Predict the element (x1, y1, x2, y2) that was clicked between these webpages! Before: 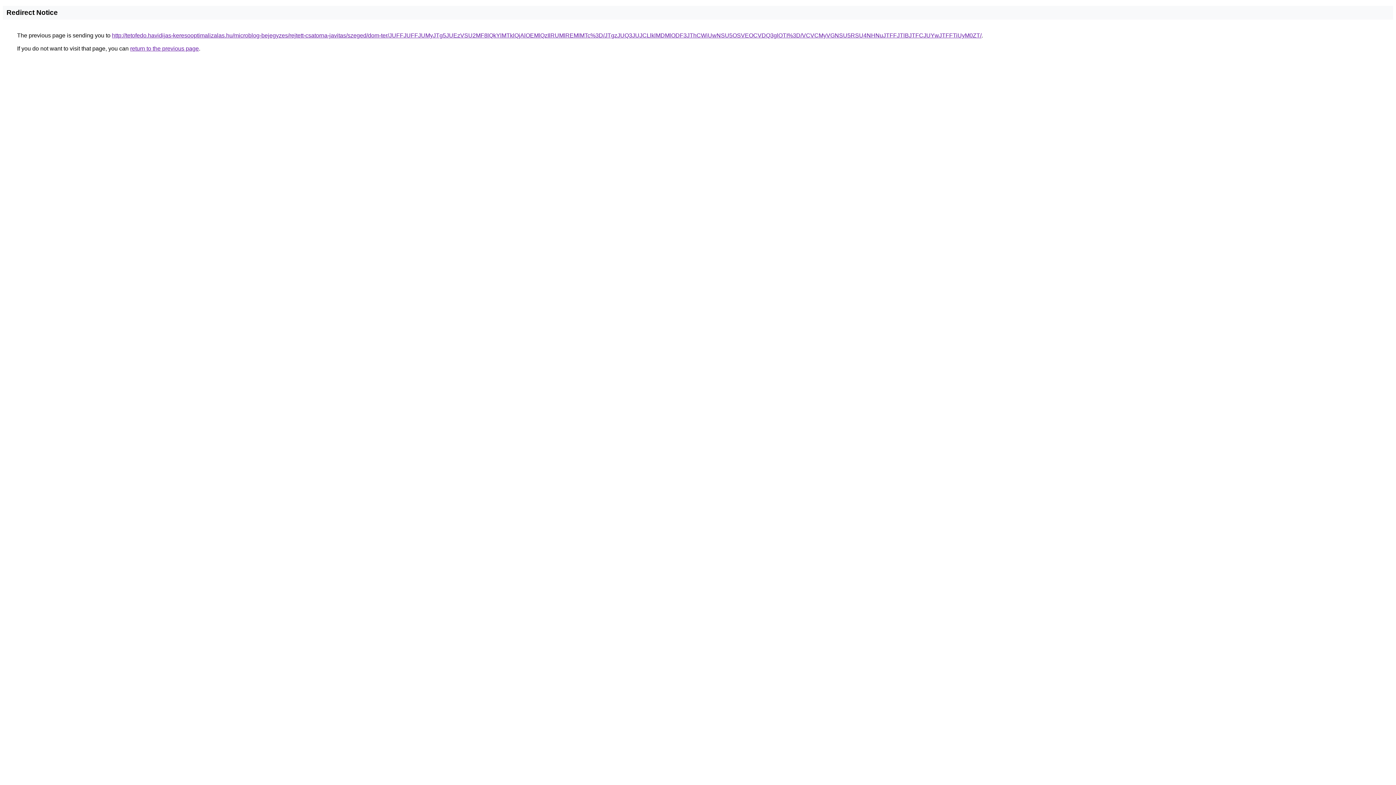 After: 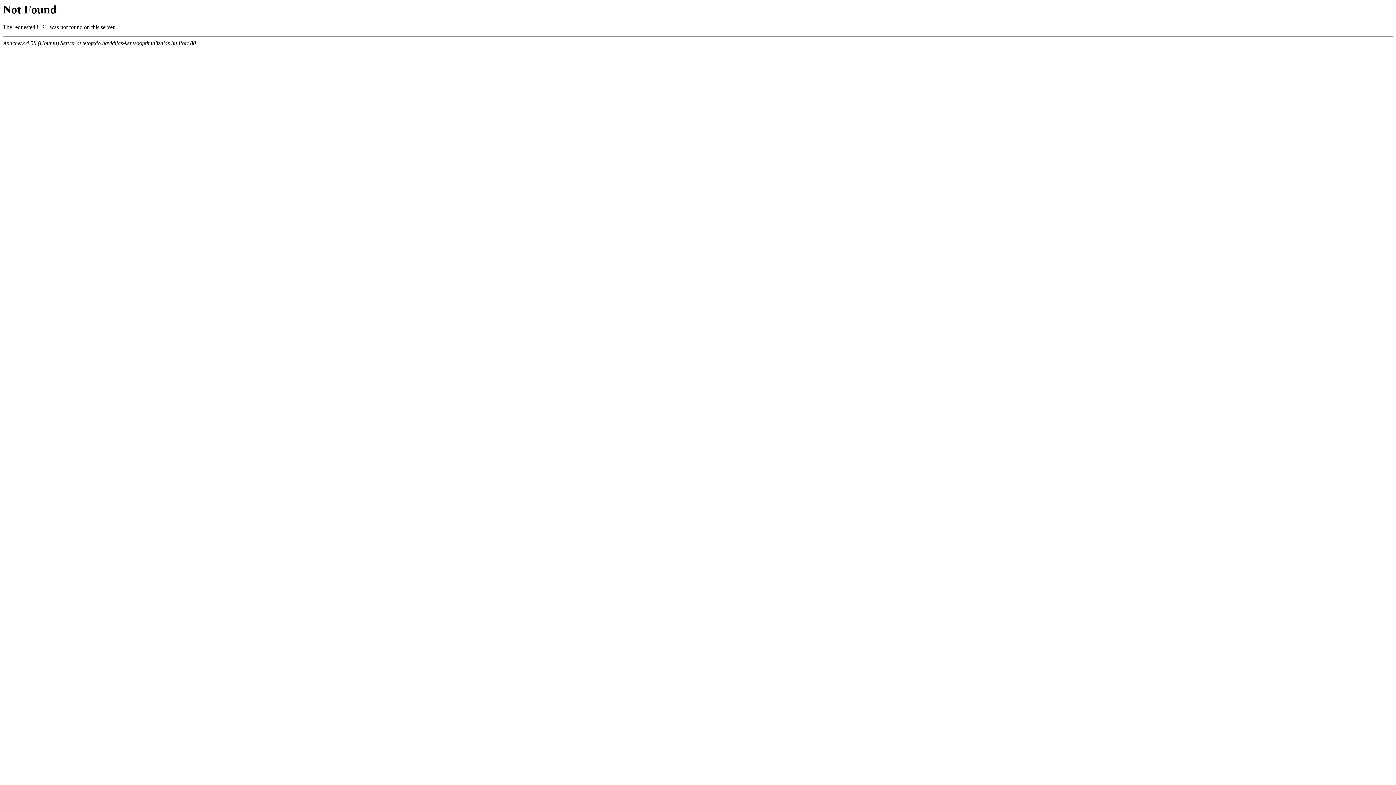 Action: bbox: (112, 32, 981, 38) label: http://tetofedo.havidijas-keresooptimalizalas.hu/microblog-bejegyzes/rejtett-csatorna-javitas/szeged/dom-ter/JUFFJUFFJUMyJTg5JUEzVSU2MF8lQkYlMTklQjAlOEMlQzIlRUMlREMlMTc%3D/JTgzJUQ3JUJCLlklMDMlODF3JThCWiUwNSU5OSVEOCVDQ3glOTI%3D/VCVCMyVGNSU5RSU4NHNuJTFFJTlBJTFCJUYwJTFFTiUyM0ZT/